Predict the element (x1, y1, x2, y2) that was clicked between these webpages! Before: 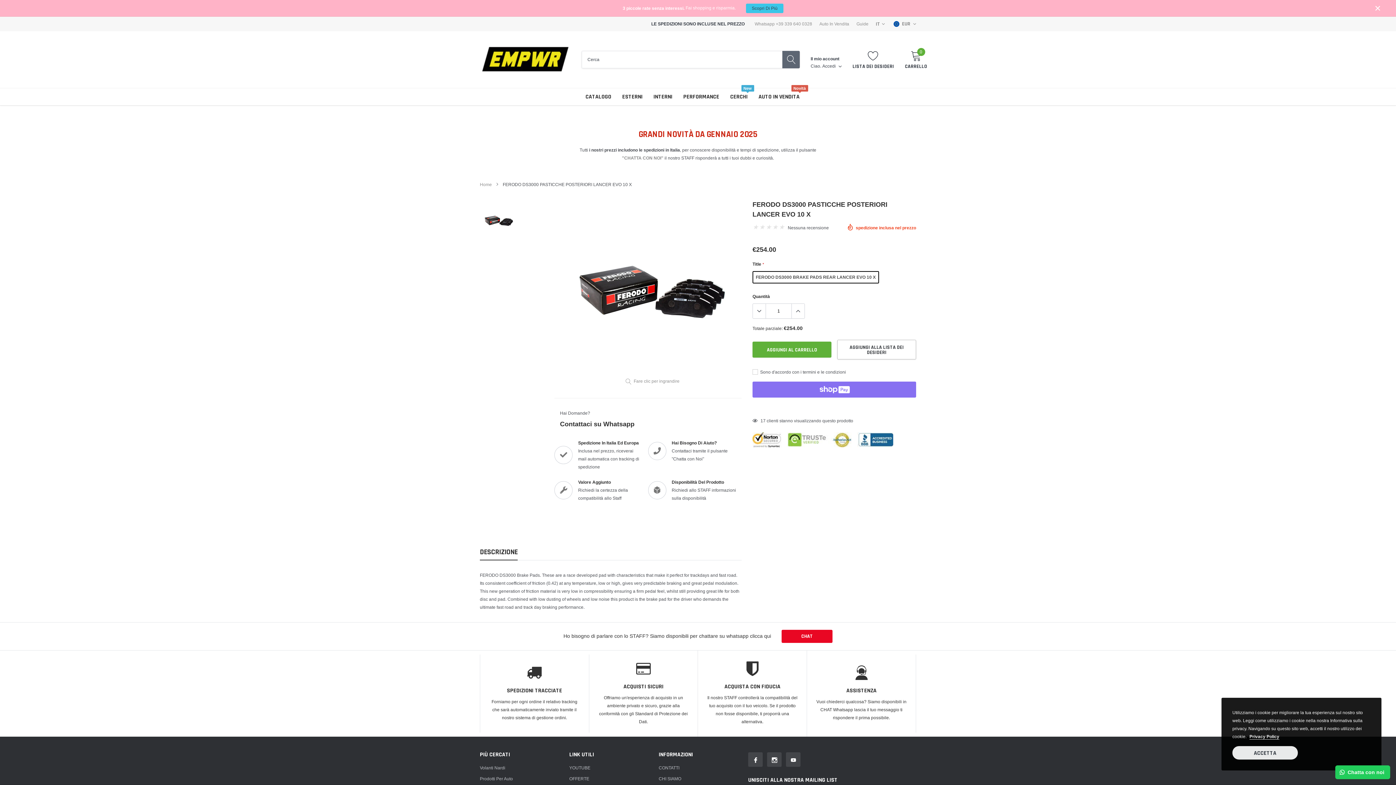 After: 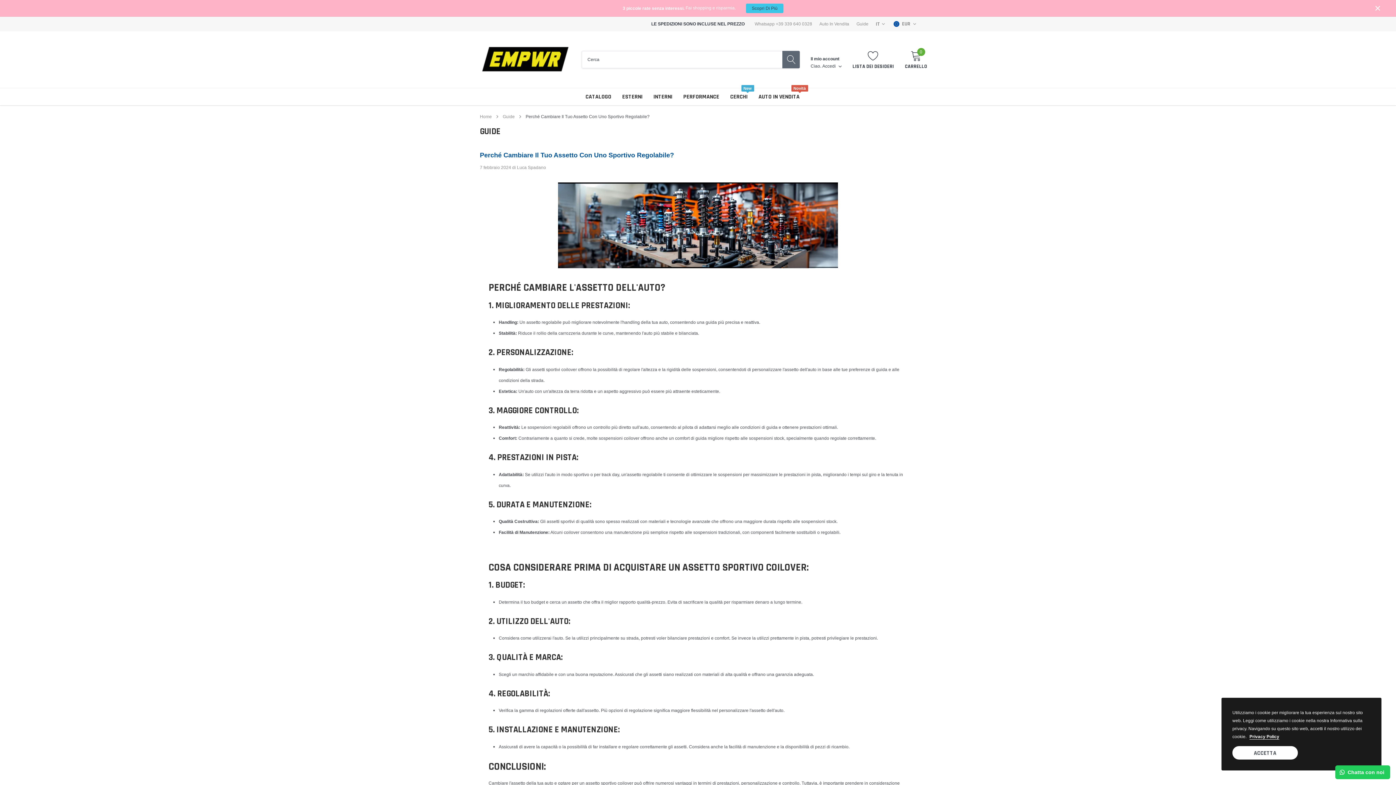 Action: label: link bbox: (856, 21, 868, 26)